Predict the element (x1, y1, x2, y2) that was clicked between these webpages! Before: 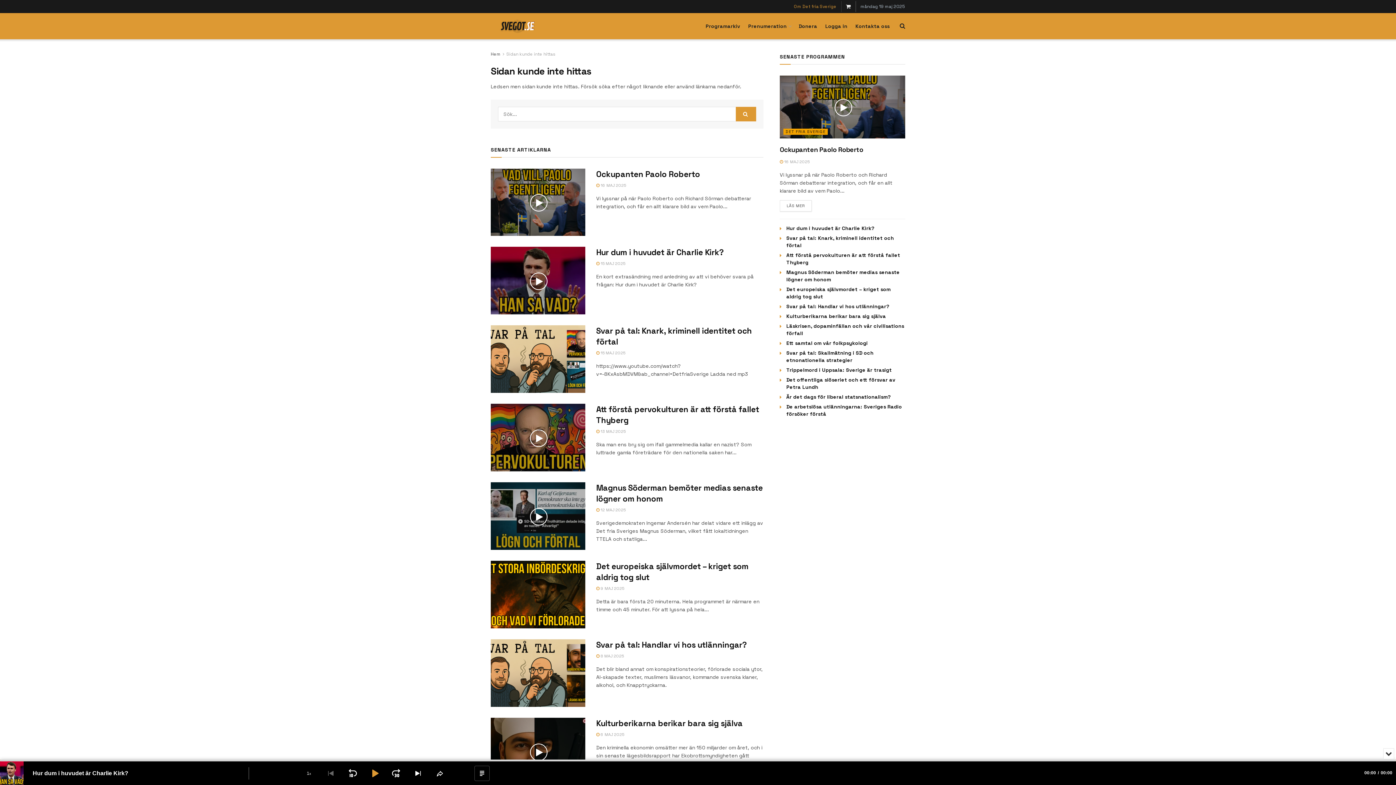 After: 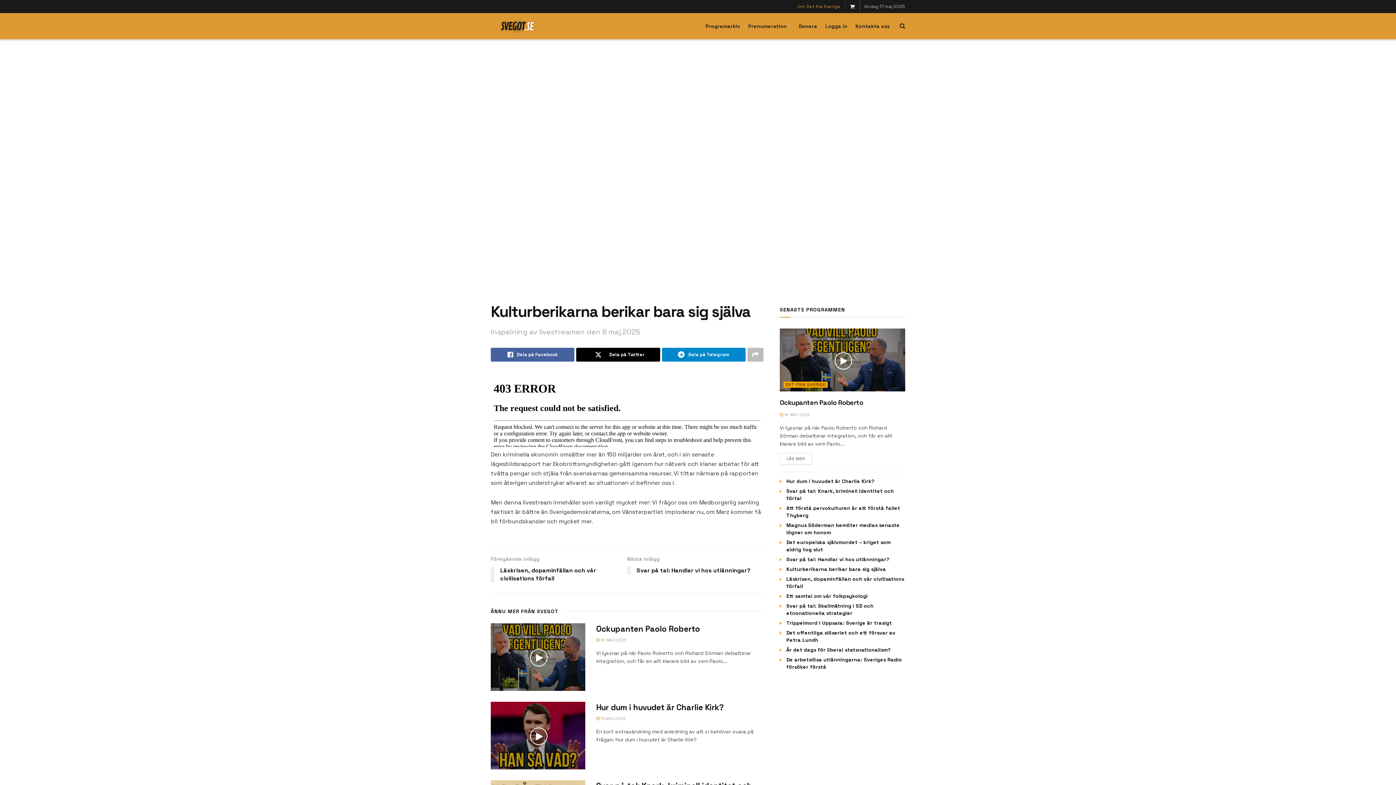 Action: label:  6 MAJ 2025 bbox: (596, 732, 624, 737)